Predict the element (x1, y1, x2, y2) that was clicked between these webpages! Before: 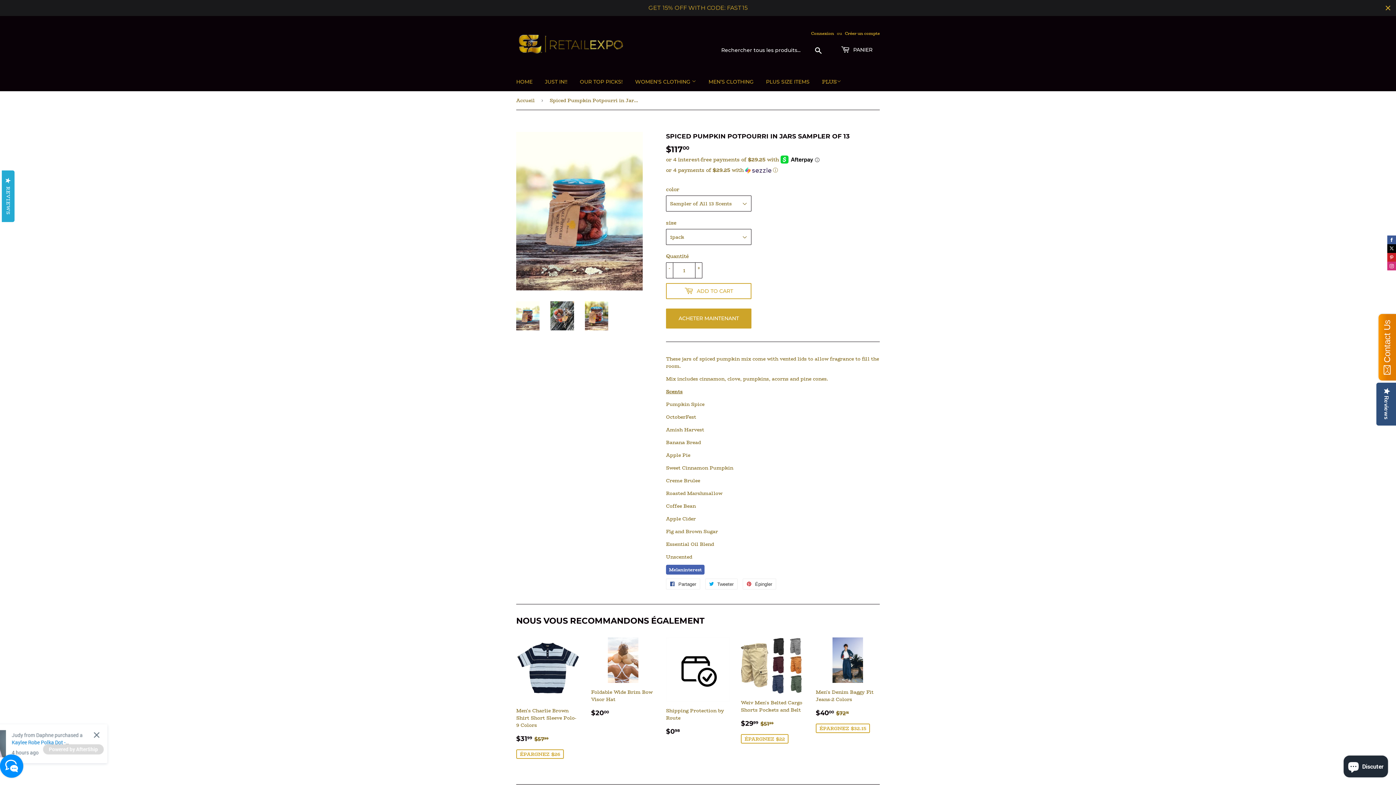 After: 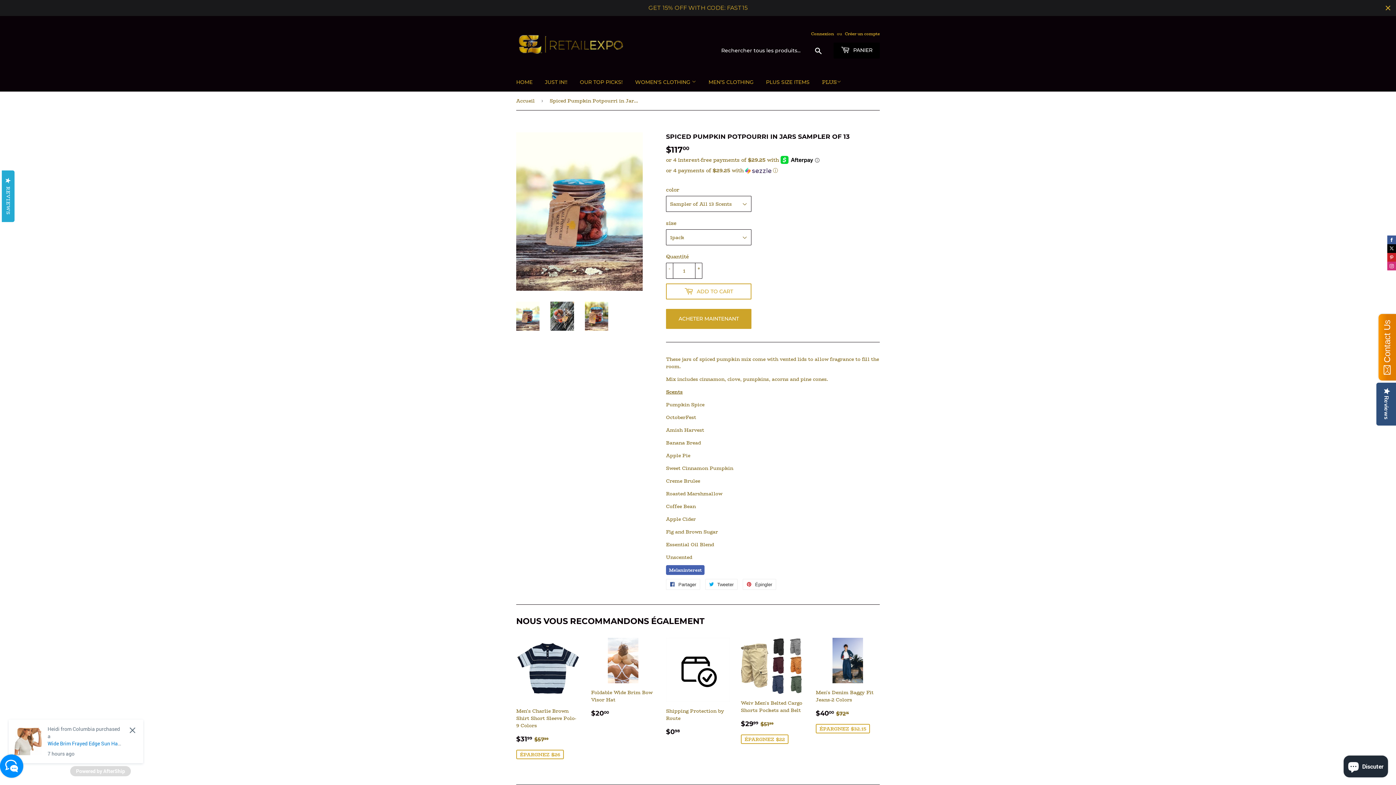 Action: bbox: (833, 26, 880, 42) label:  PANIER